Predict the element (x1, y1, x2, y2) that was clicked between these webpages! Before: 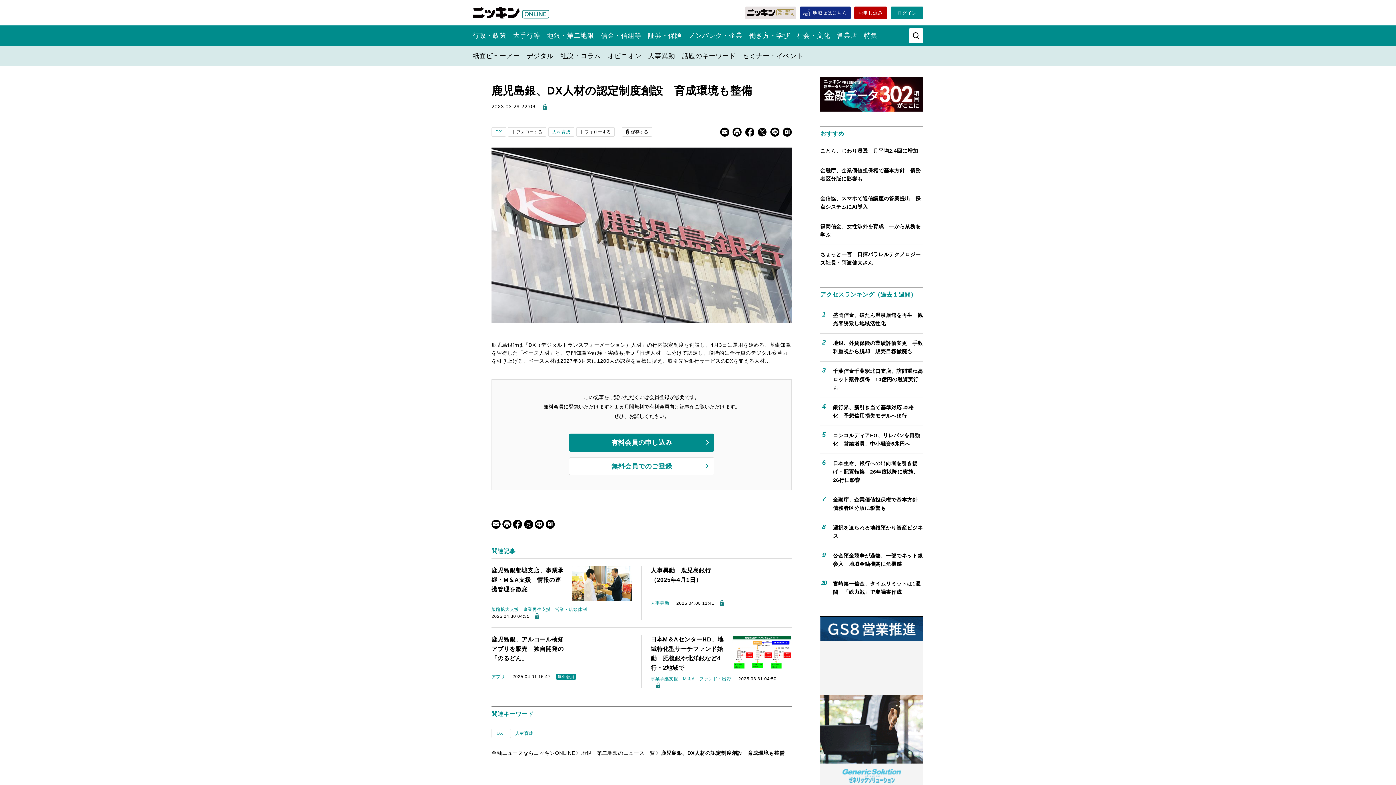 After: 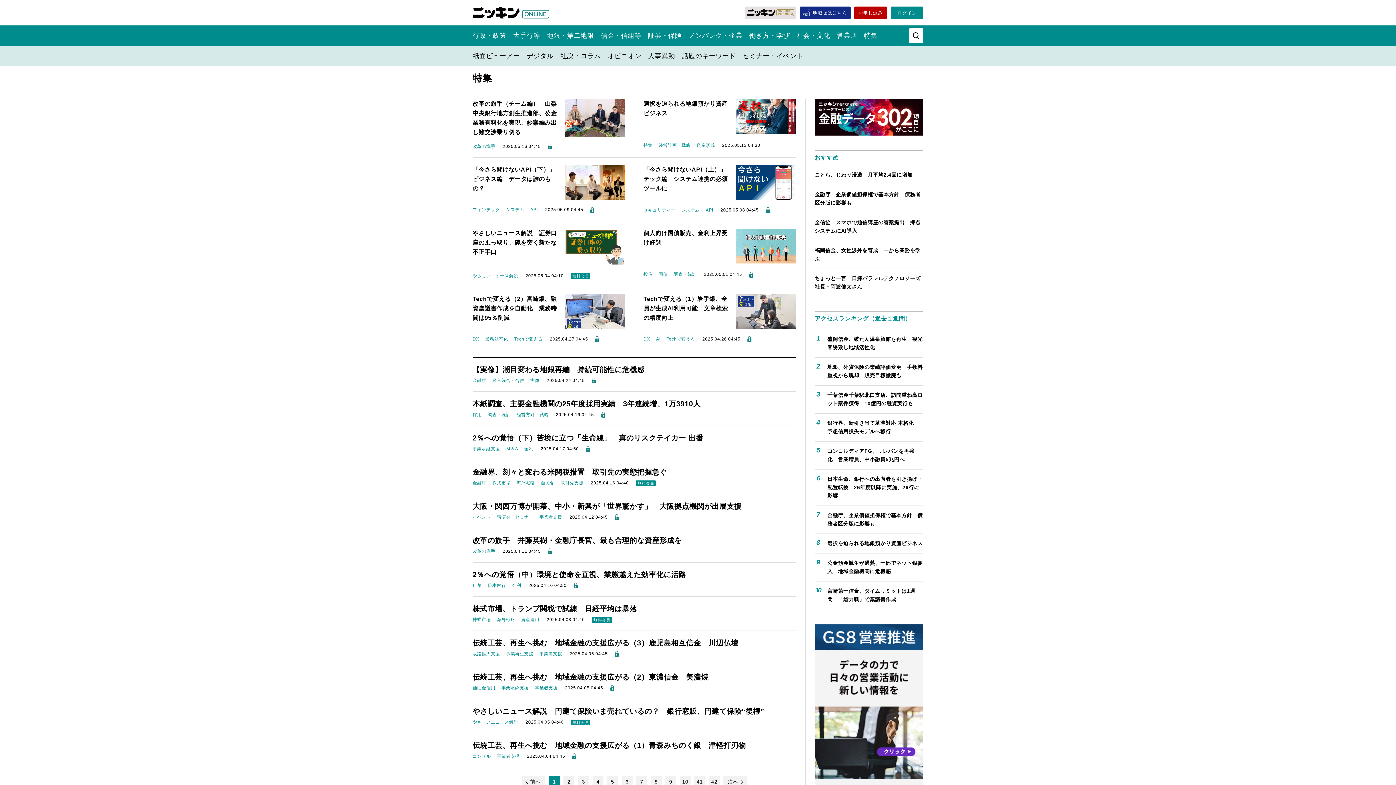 Action: label: 特集 bbox: (864, 32, 877, 39)